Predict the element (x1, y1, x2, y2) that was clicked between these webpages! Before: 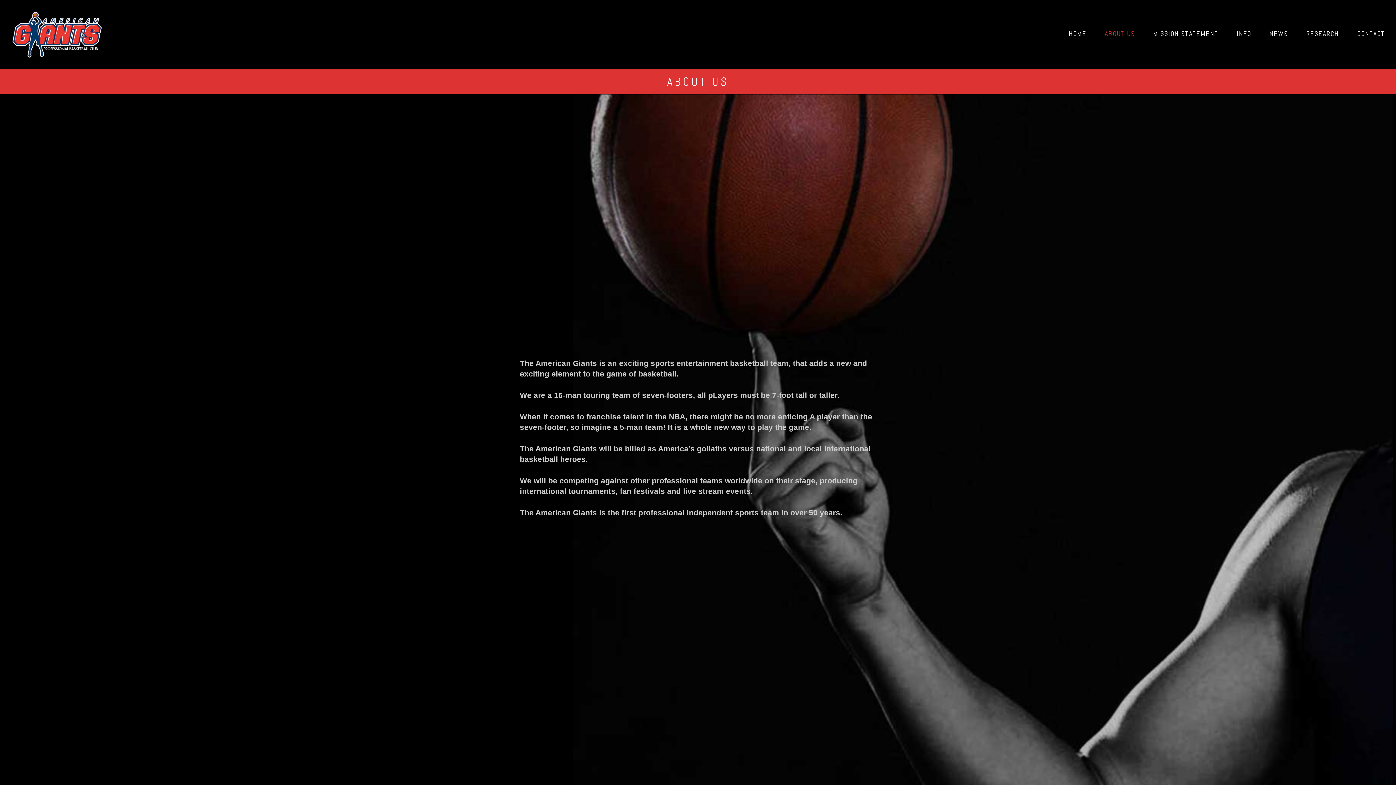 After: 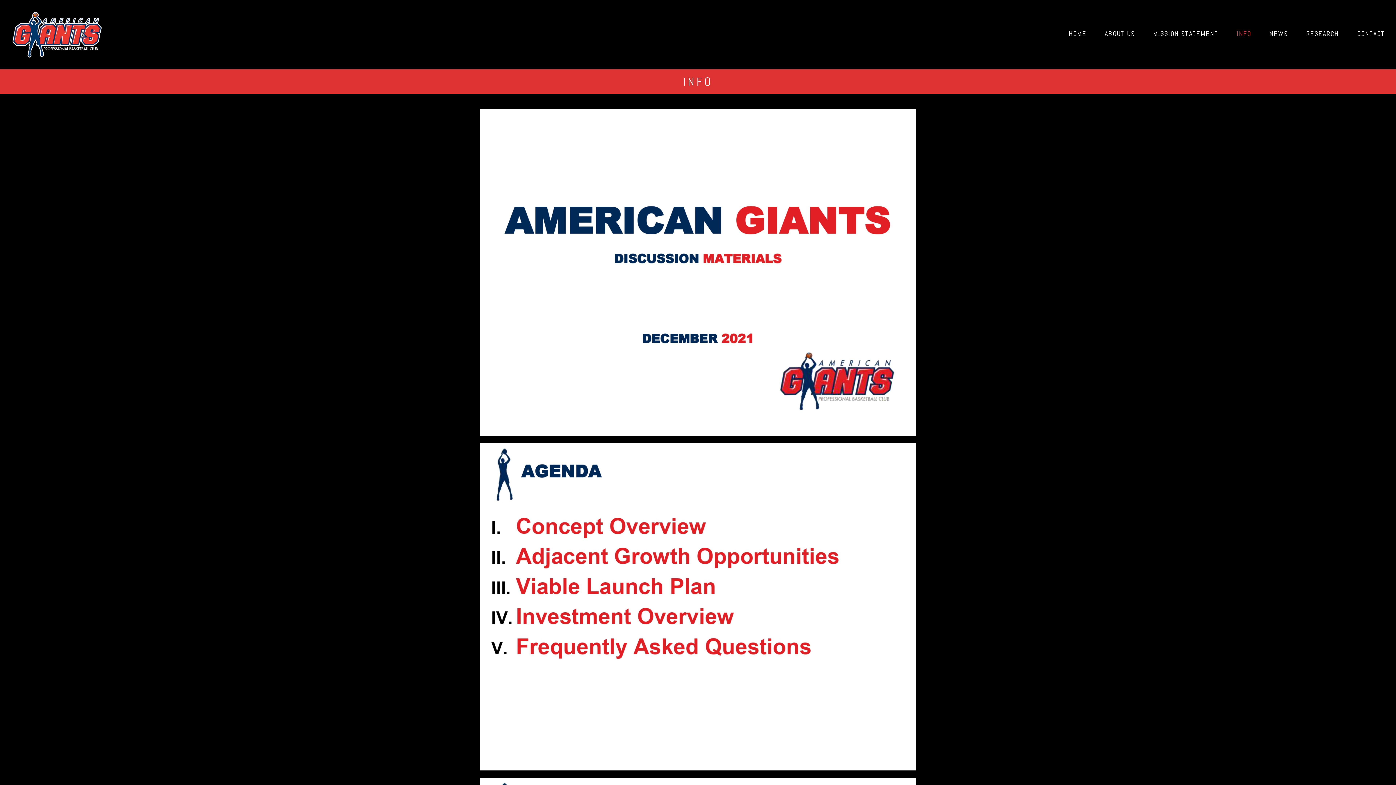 Action: bbox: (1231, 25, 1257, 43) label: INFO